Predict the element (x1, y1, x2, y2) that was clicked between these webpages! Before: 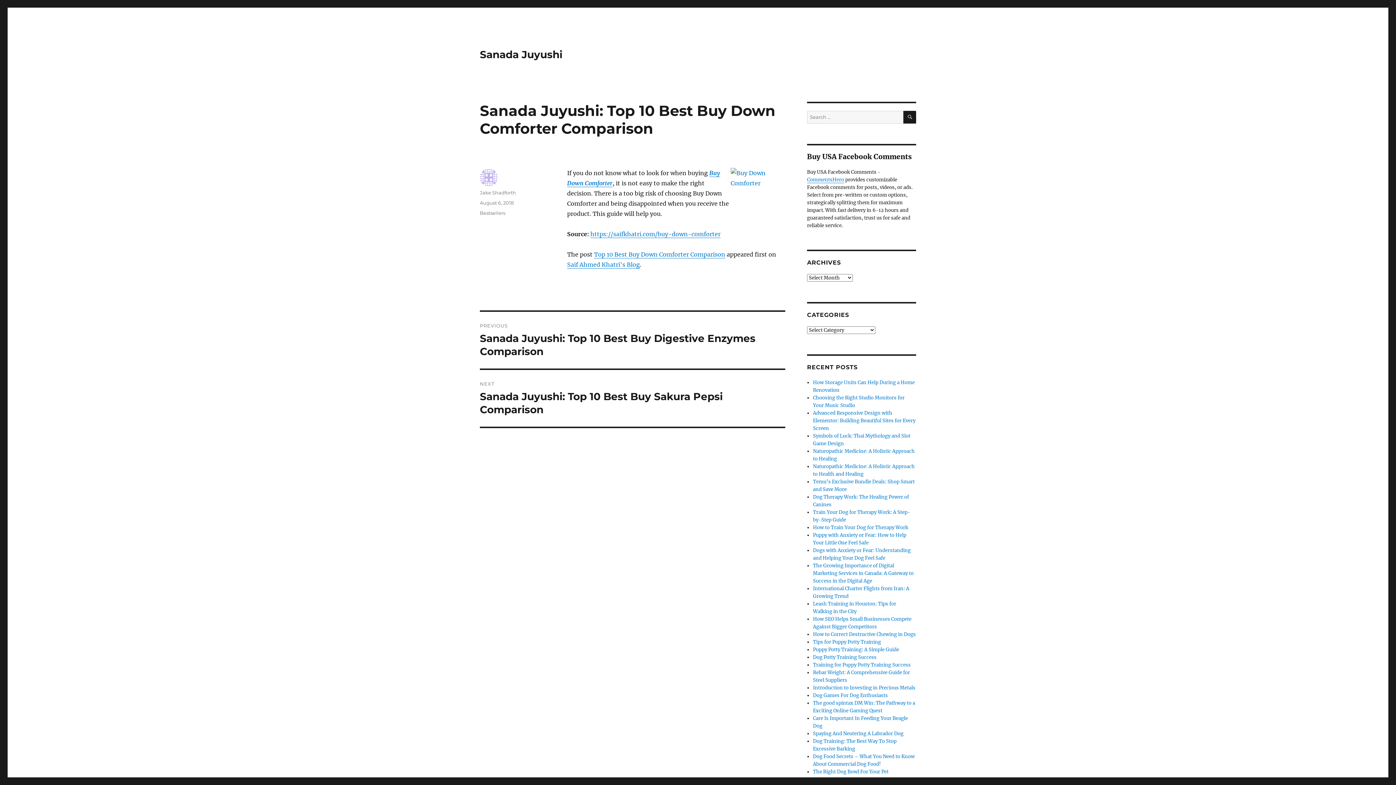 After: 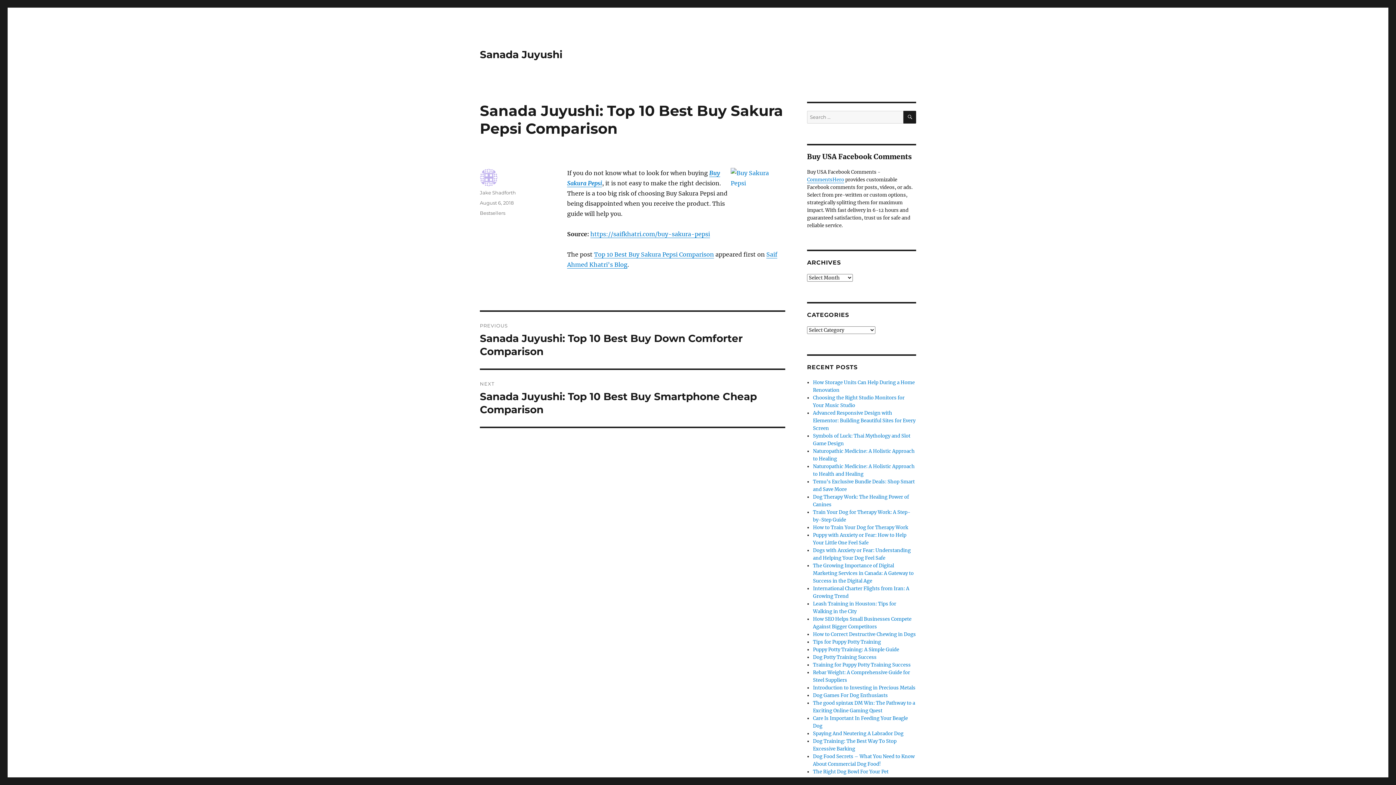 Action: bbox: (480, 370, 785, 426) label: NEXT
Next post:
Sanada Juyushi: Top 10 Best Buy Sakura Pepsi Comparison